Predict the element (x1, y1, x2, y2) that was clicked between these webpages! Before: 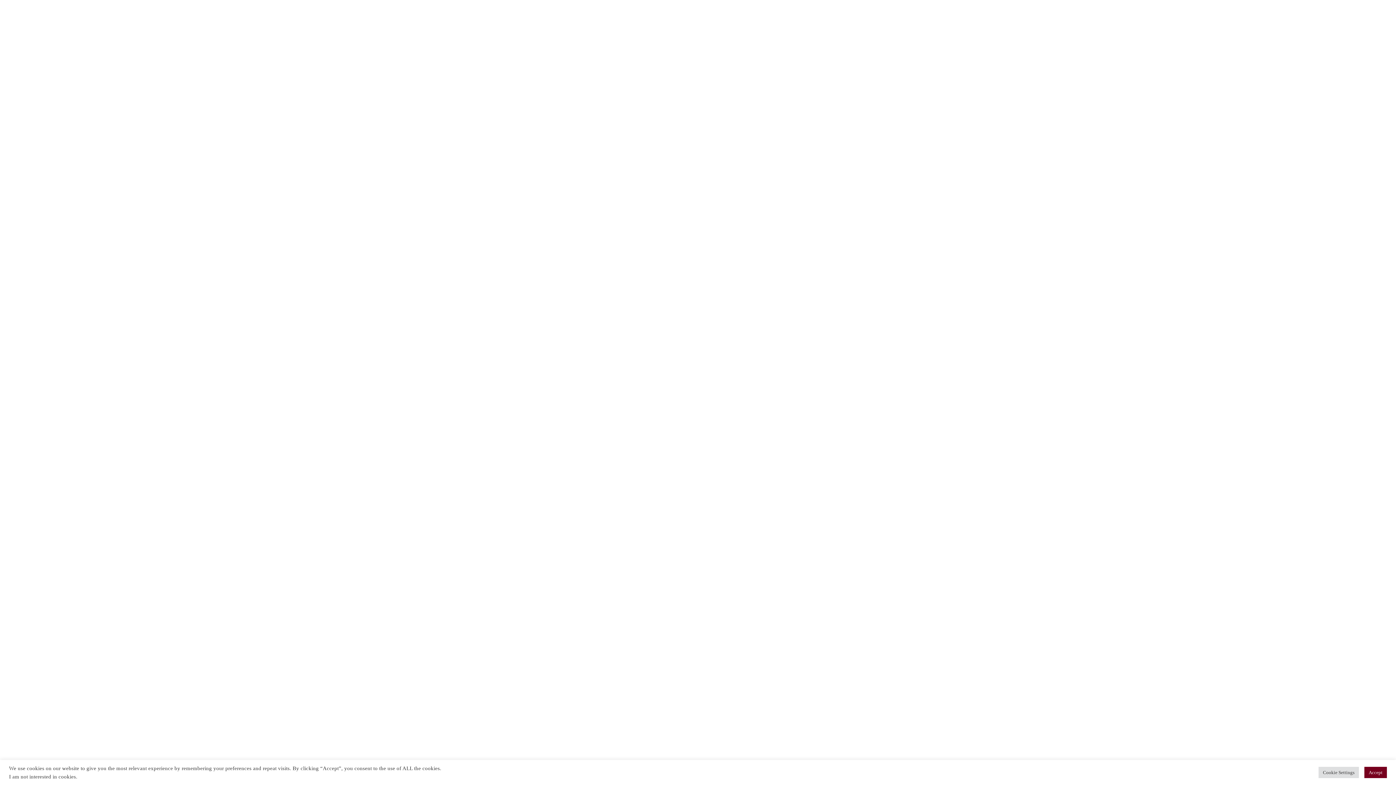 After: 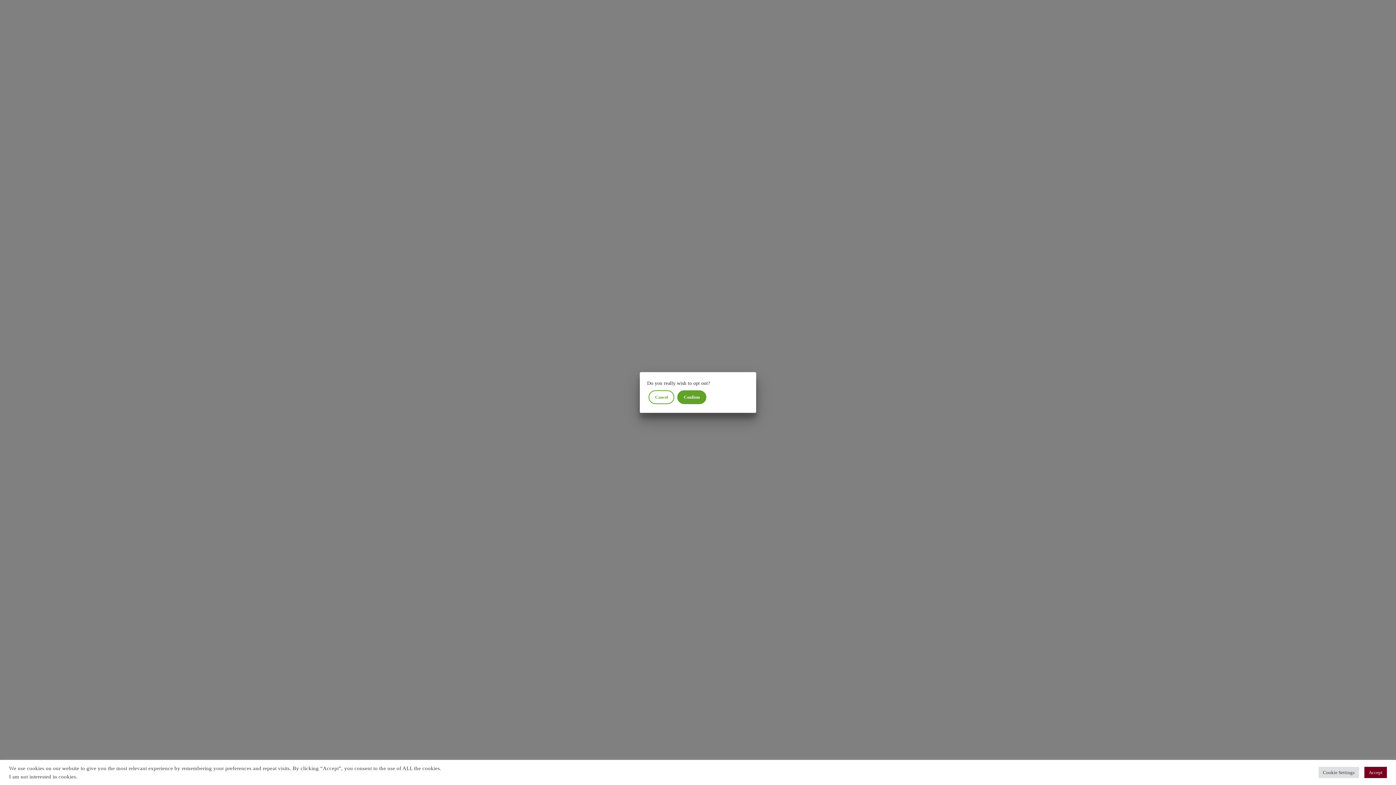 Action: label: I am not interested in cookies bbox: (9, 774, 76, 780)